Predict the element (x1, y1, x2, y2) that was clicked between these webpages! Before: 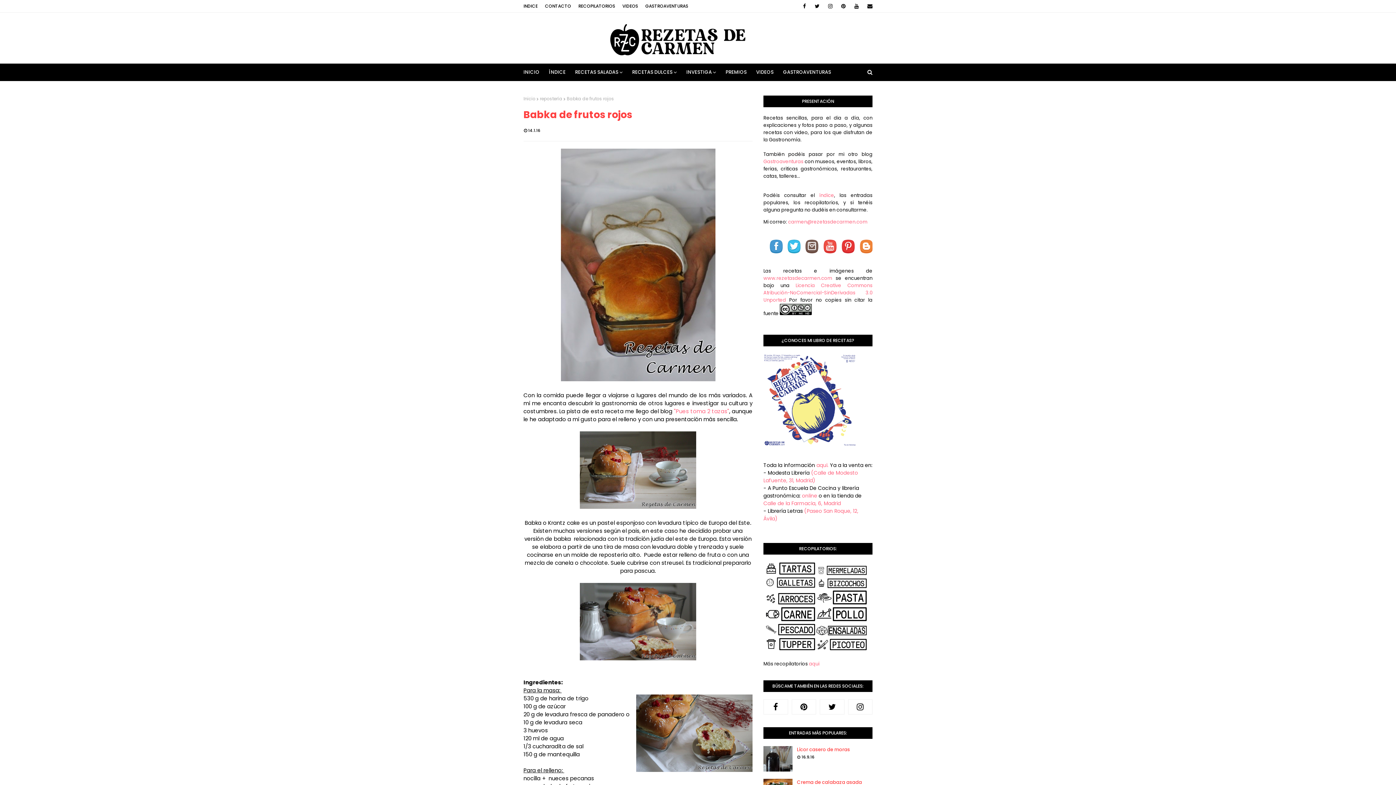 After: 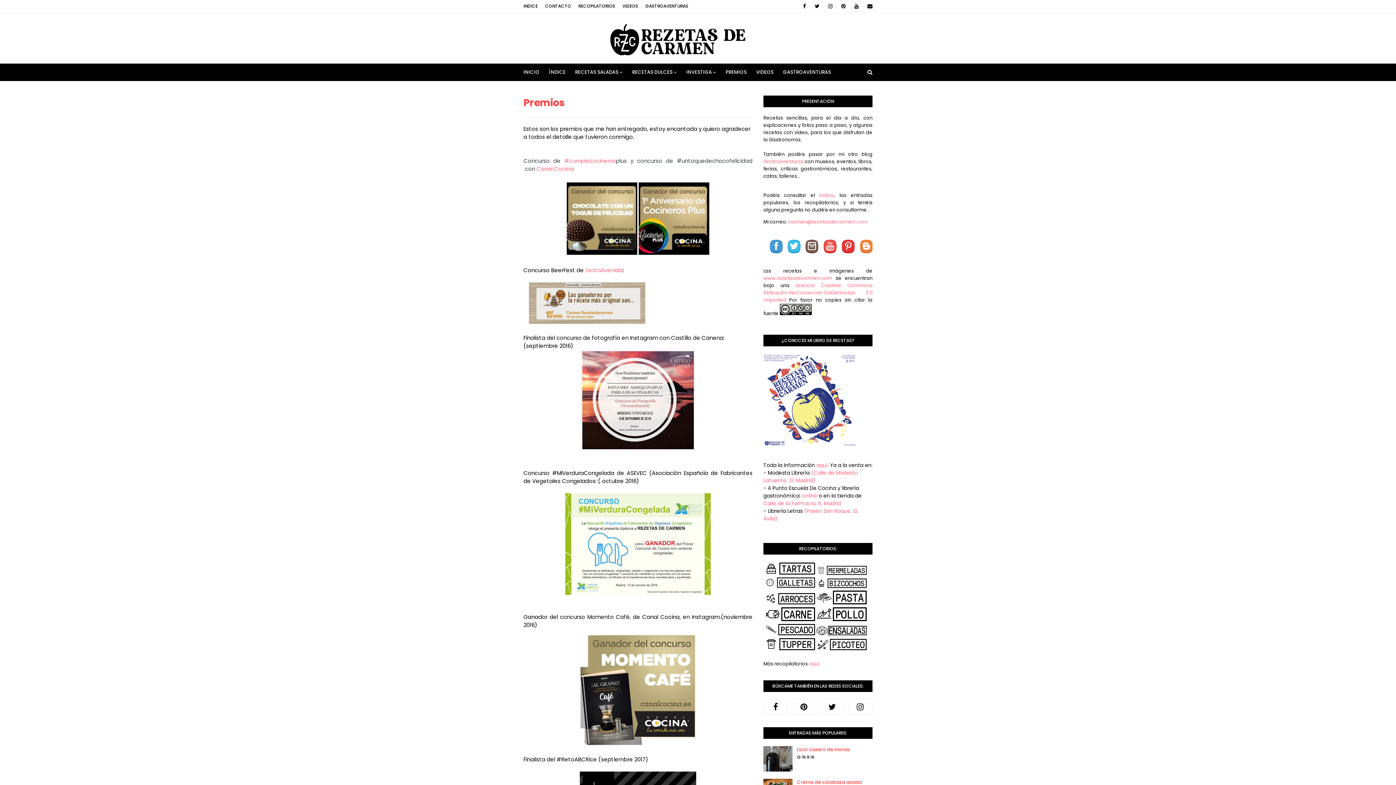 Action: label: PREMIOS bbox: (721, 63, 751, 81)